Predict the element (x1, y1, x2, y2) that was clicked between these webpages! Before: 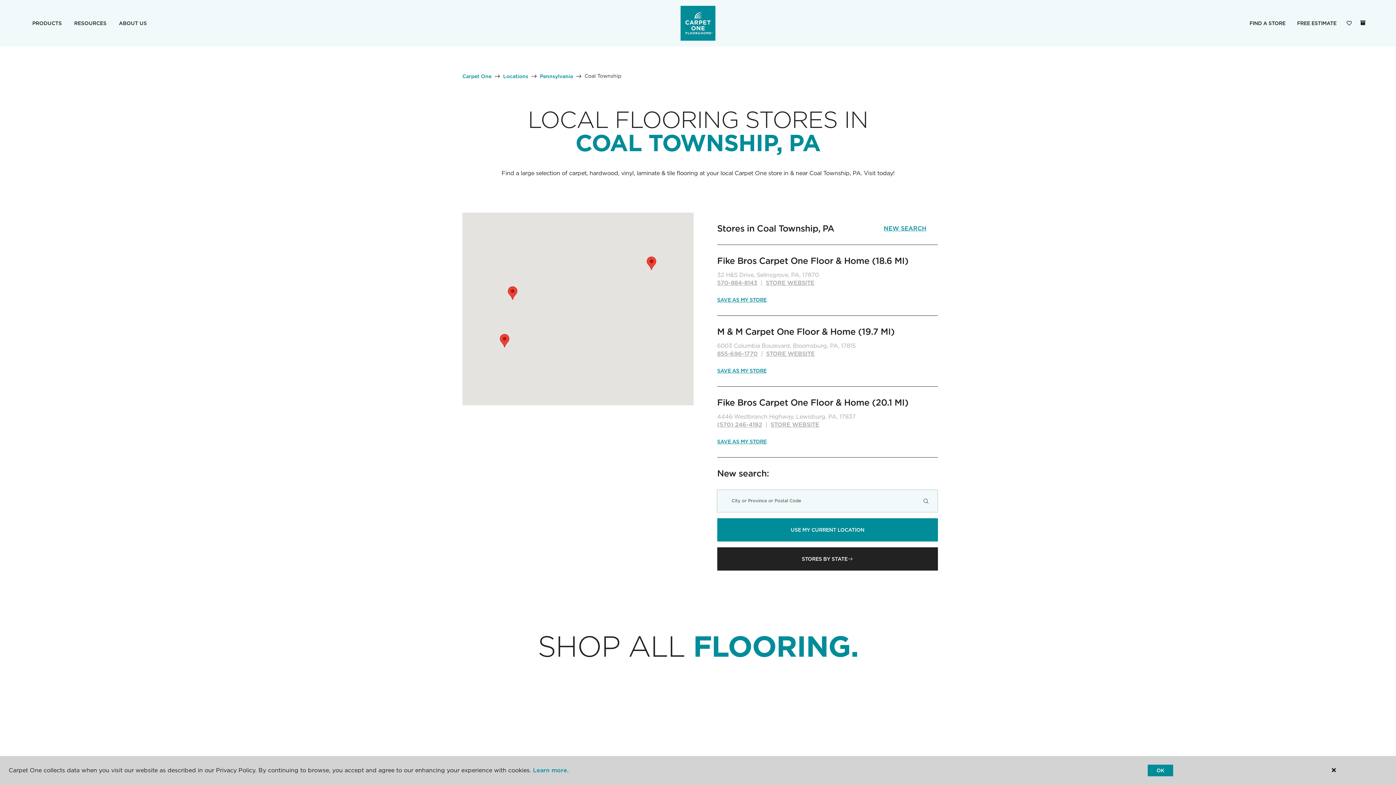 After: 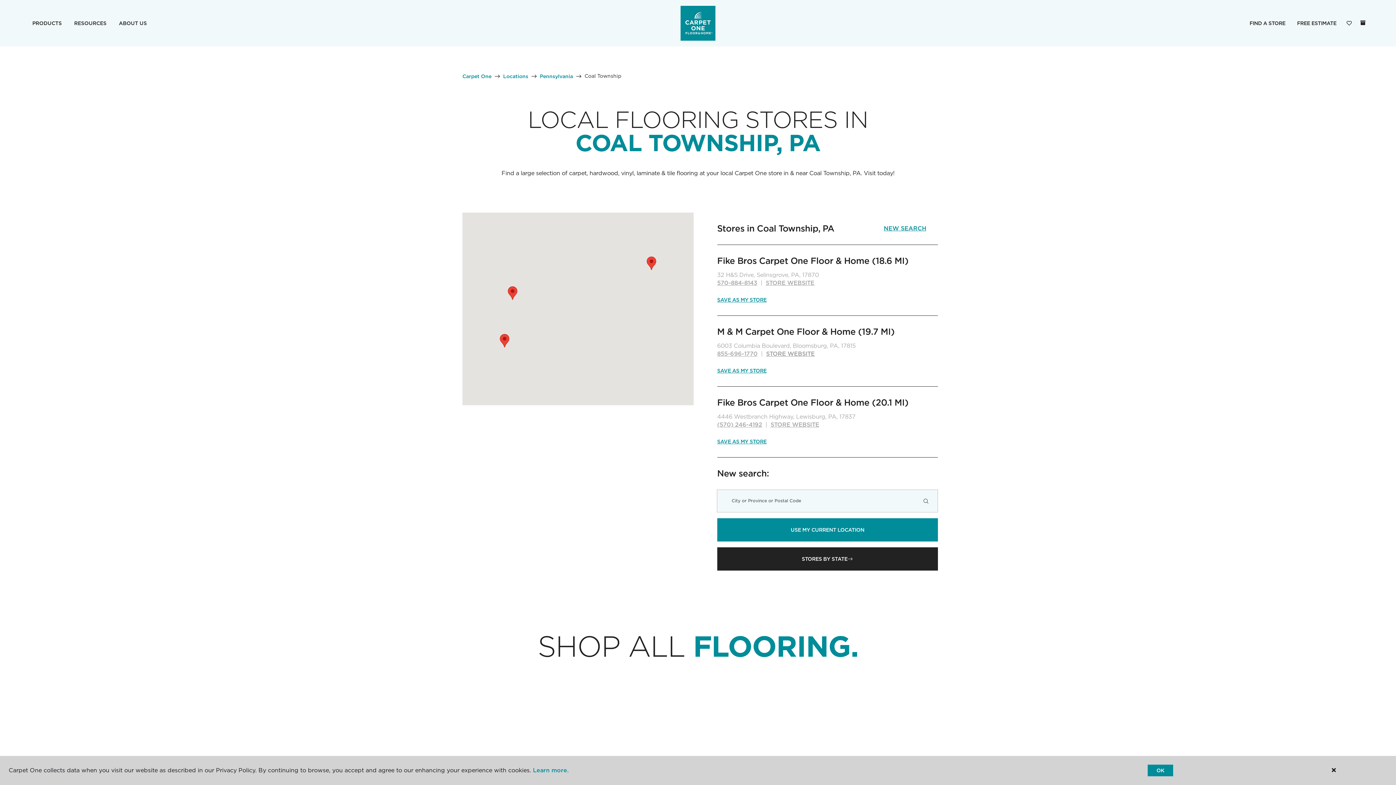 Action: bbox: (766, 350, 814, 357) label: STORE WEBSITE